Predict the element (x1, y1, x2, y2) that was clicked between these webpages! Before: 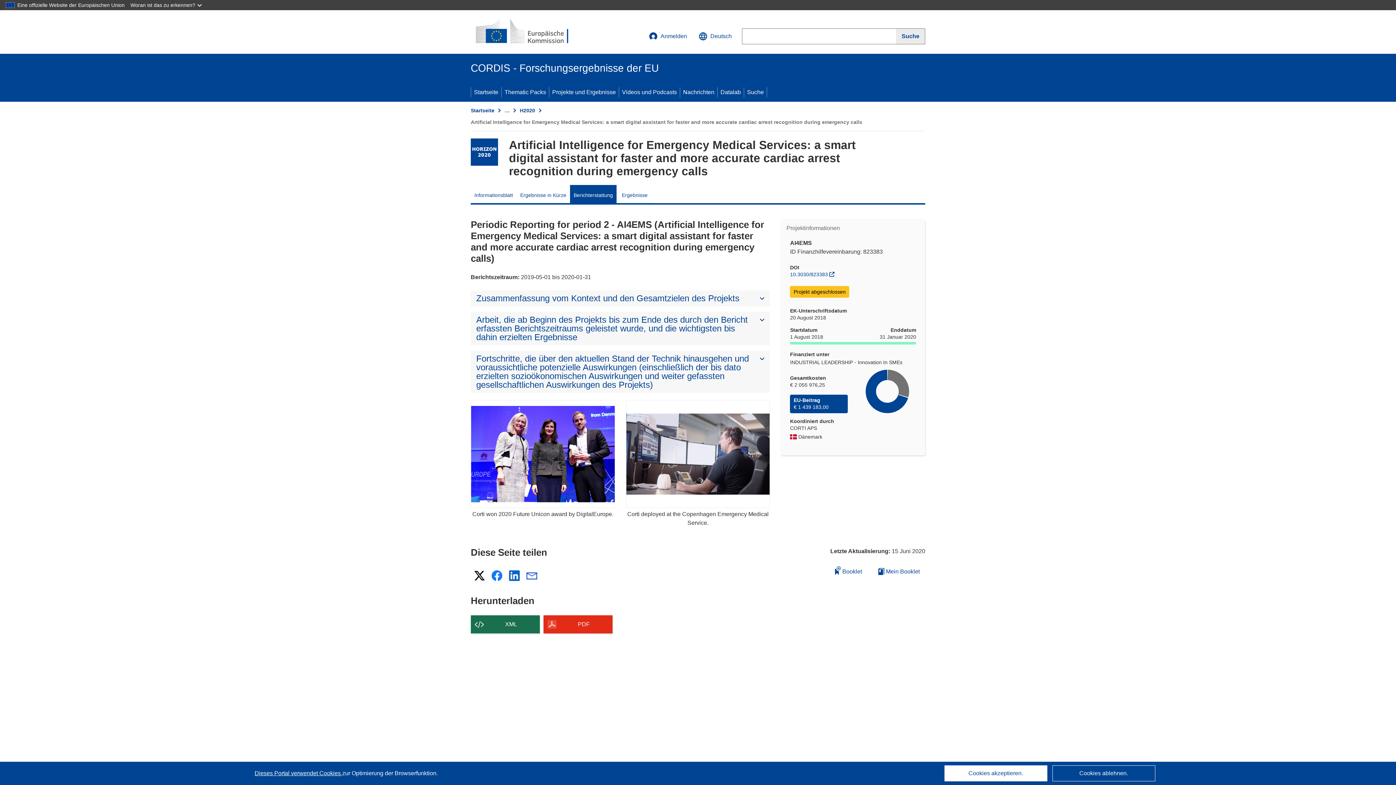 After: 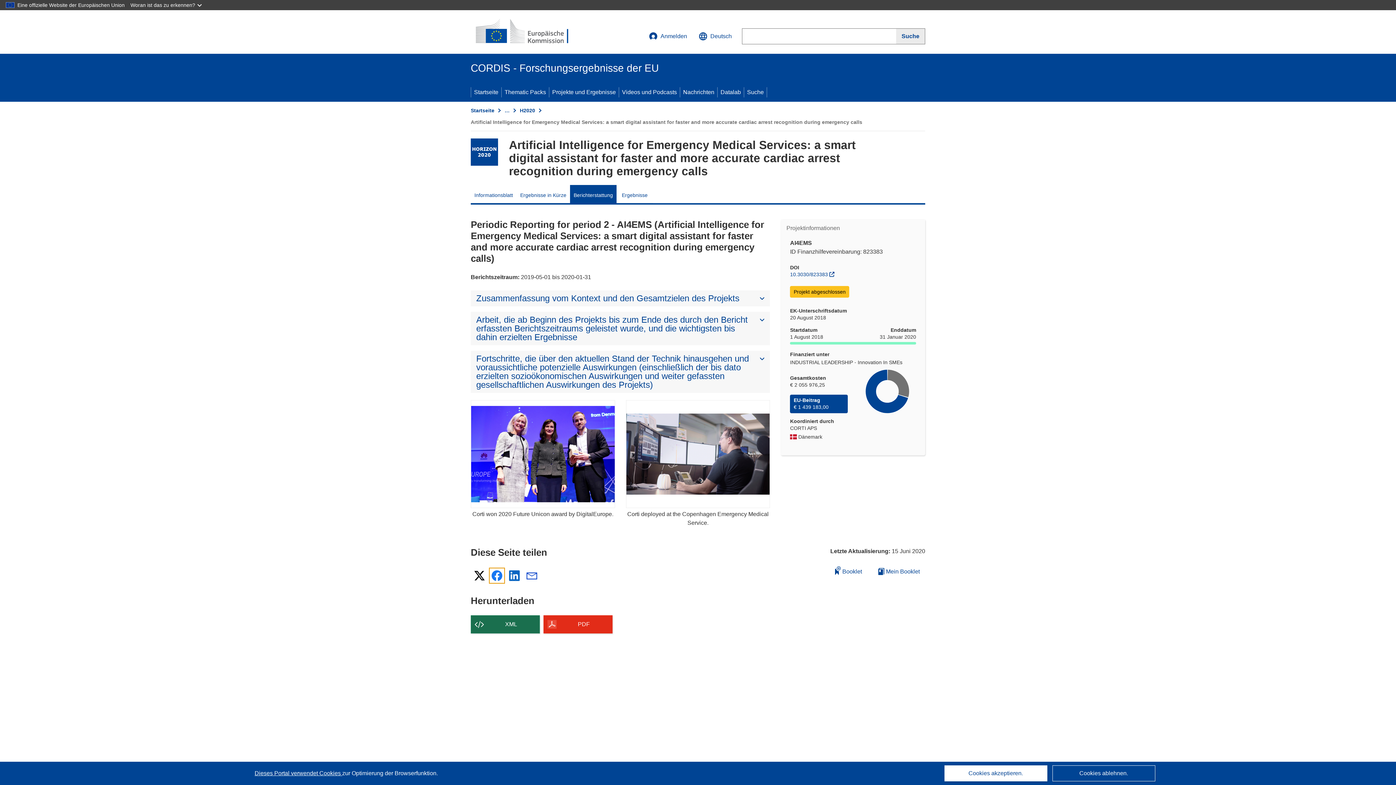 Action: label: Facebook bbox: (489, 568, 504, 583)